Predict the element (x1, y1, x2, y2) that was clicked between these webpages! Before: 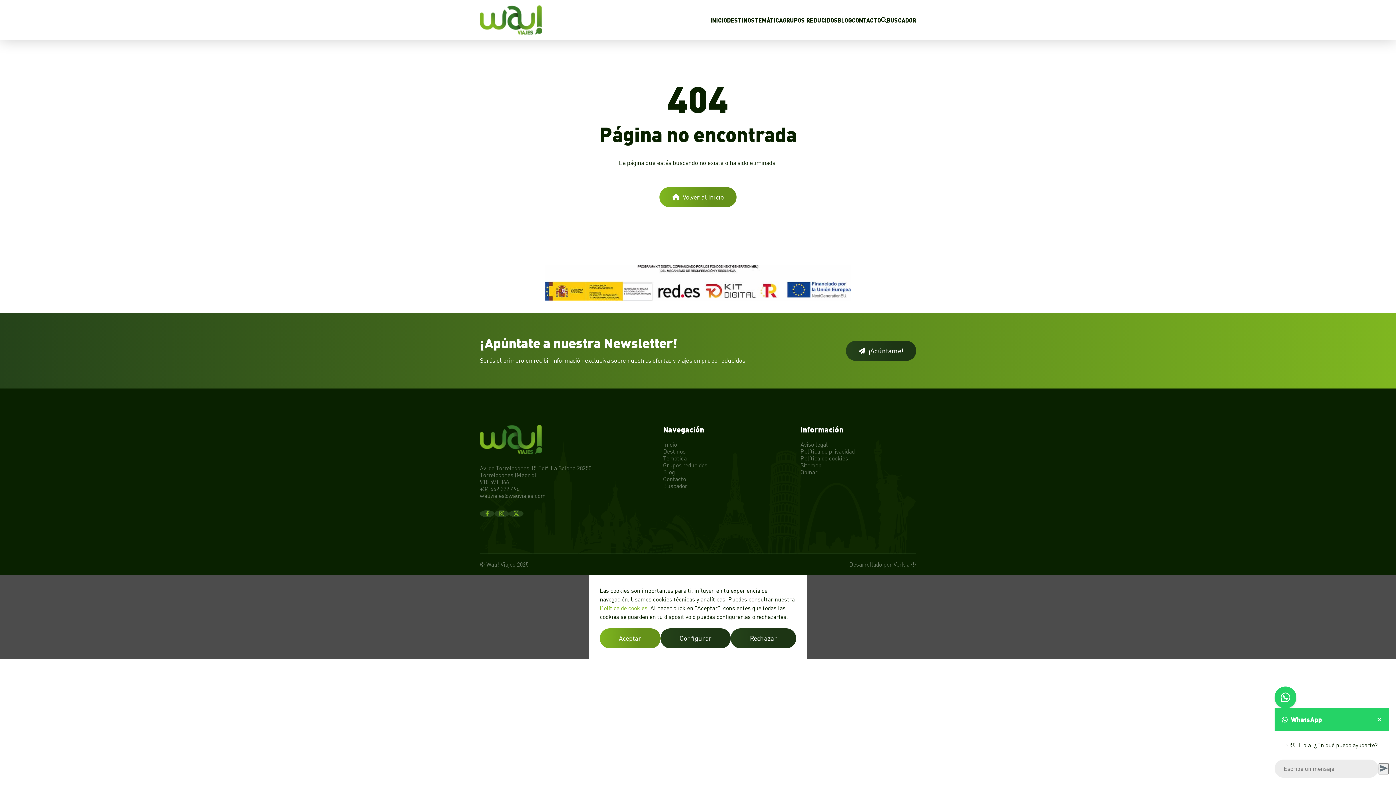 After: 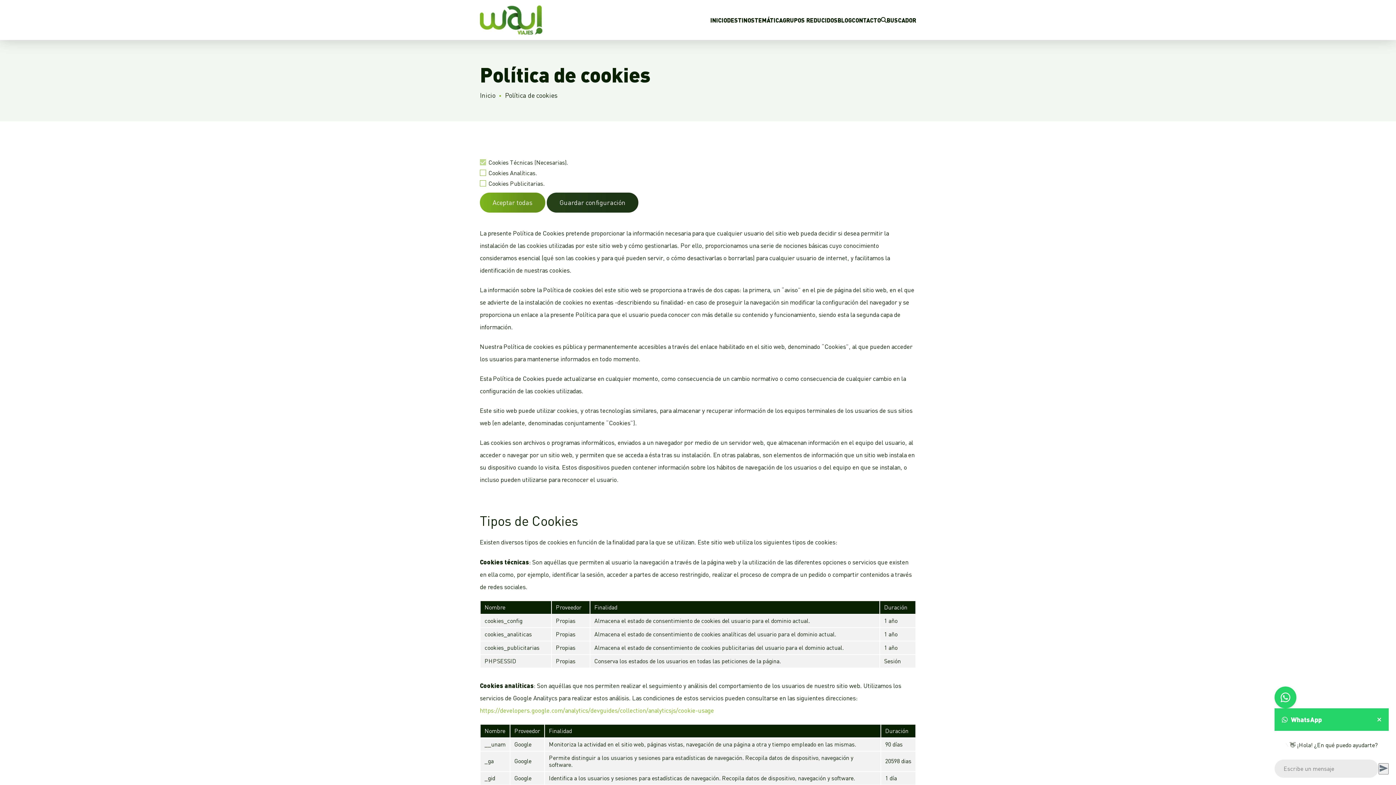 Action: label: Política de cookies bbox: (600, 604, 647, 612)